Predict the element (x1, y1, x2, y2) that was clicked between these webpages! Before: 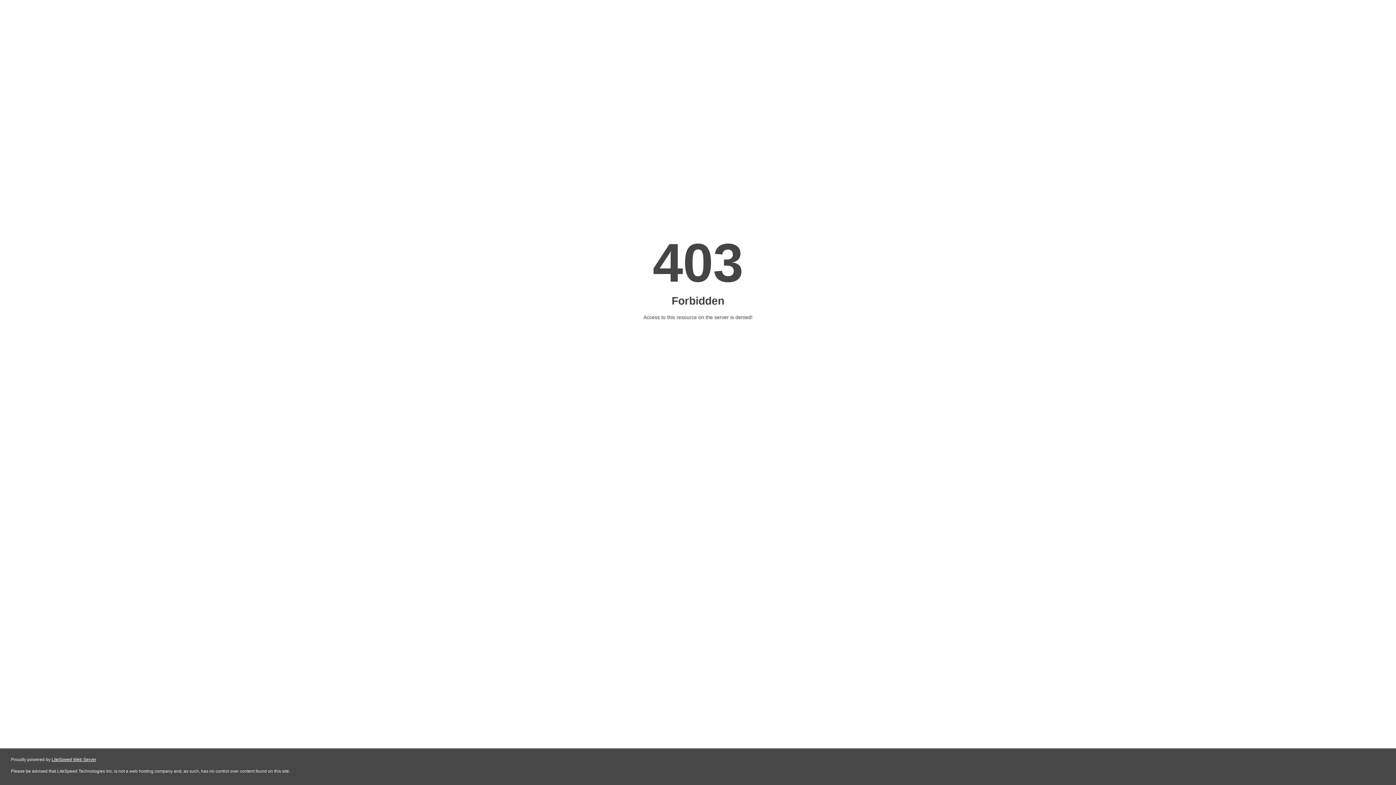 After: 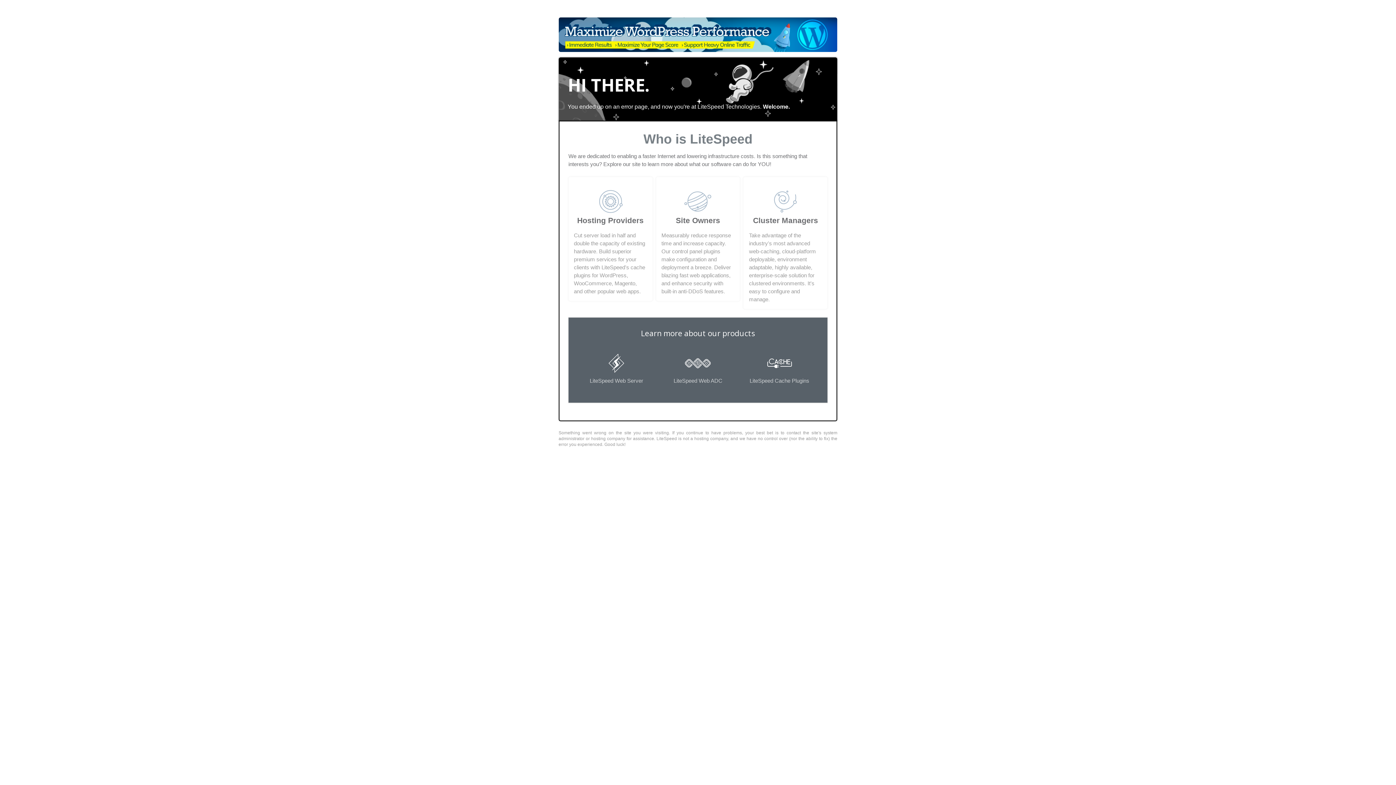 Action: label: LiteSpeed Web Server bbox: (51, 757, 96, 762)